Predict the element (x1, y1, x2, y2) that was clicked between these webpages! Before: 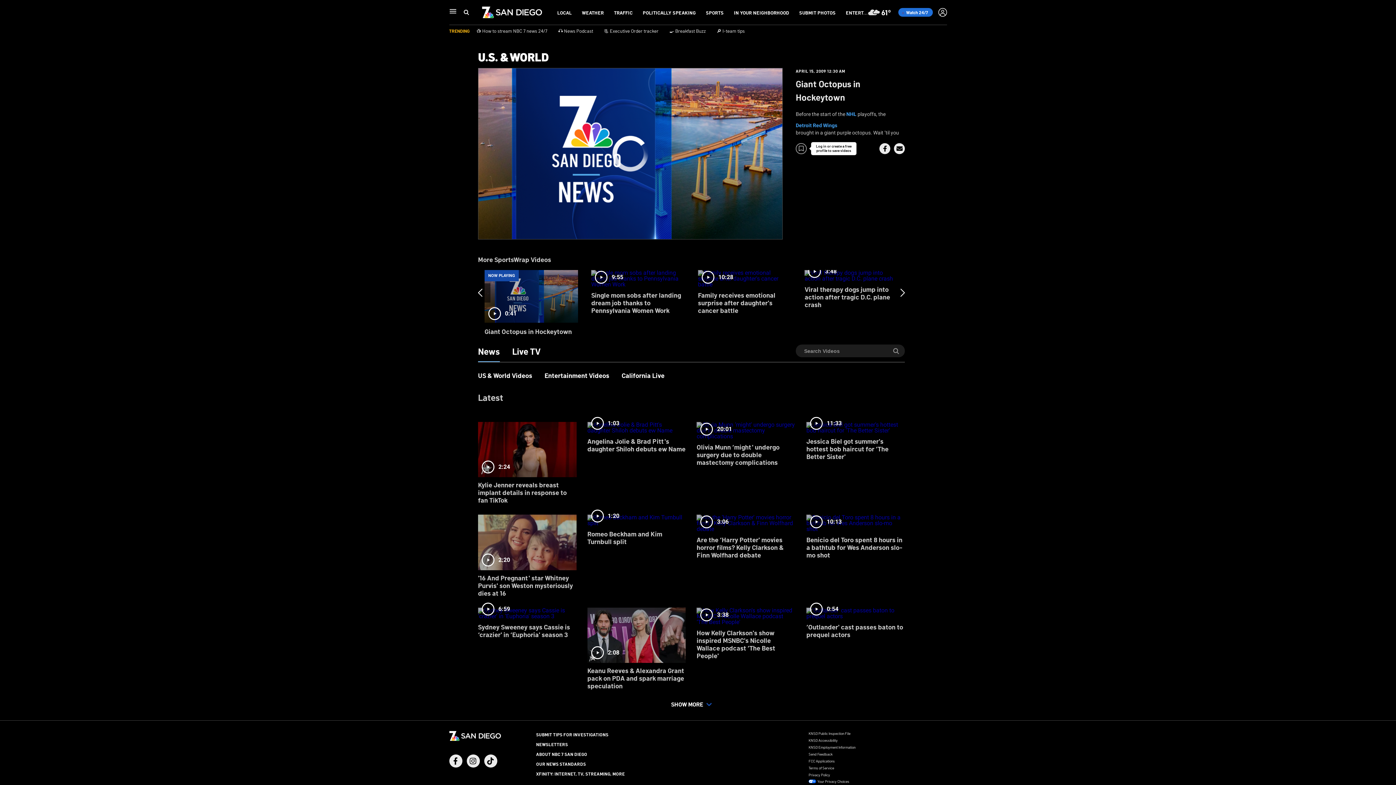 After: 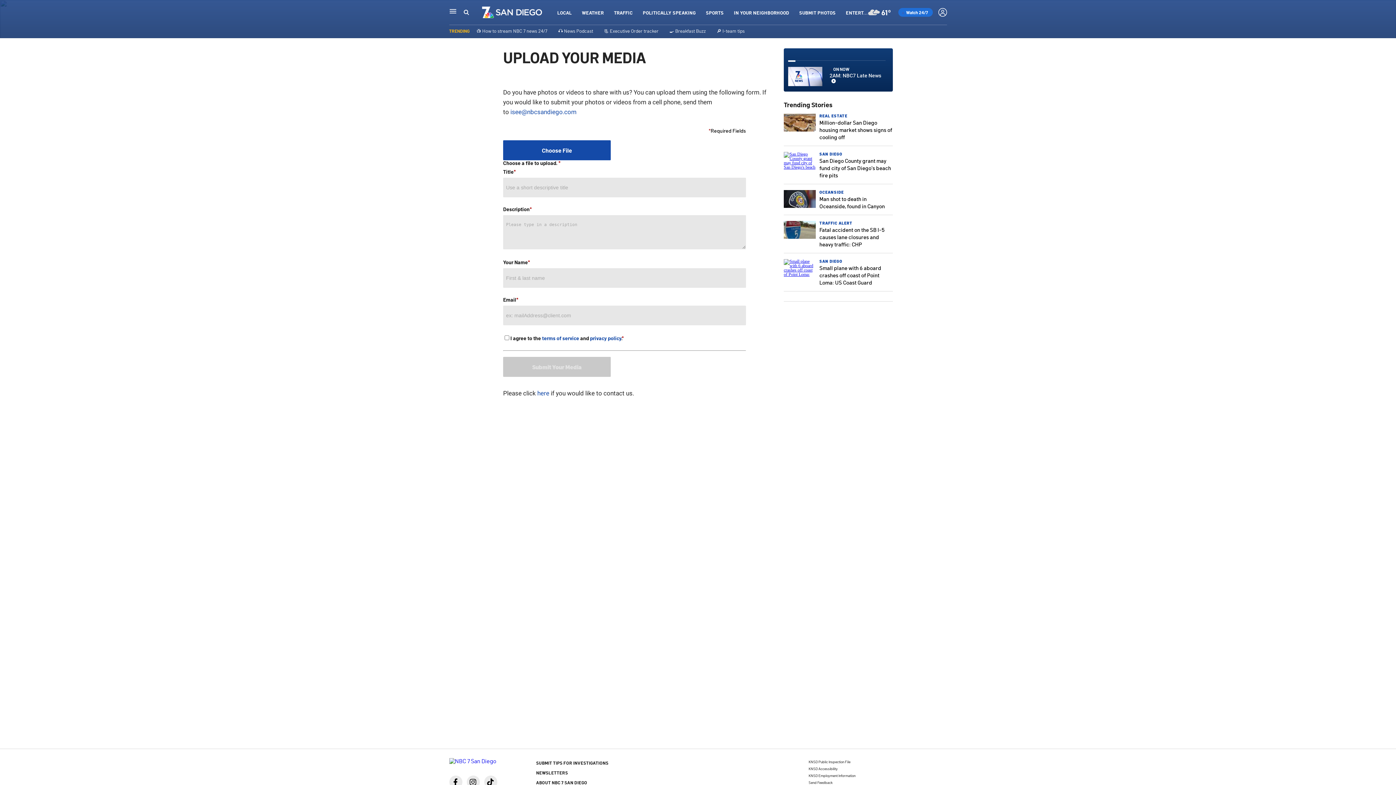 Action: bbox: (799, 9, 835, 15) label: SUBMIT PHOTOS